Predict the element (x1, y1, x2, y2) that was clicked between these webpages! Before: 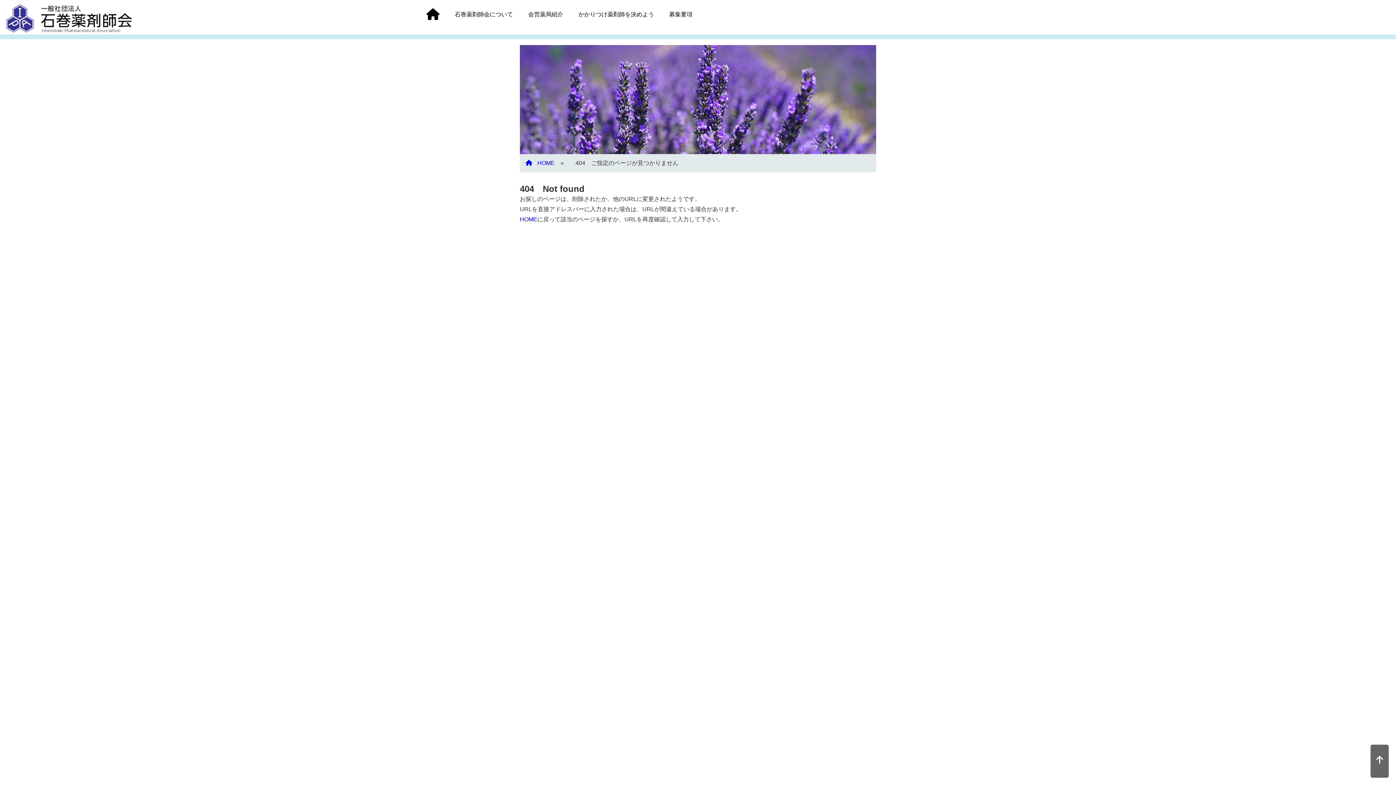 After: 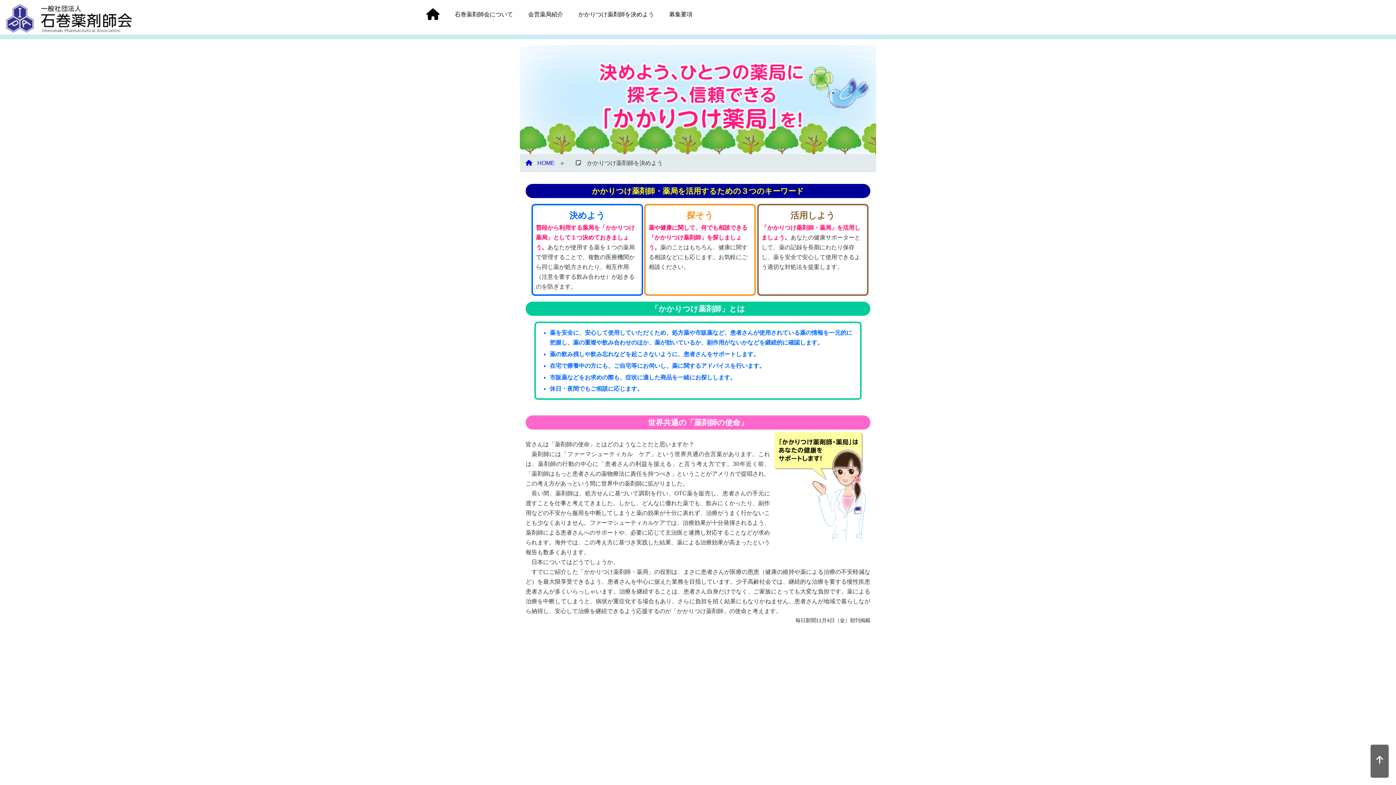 Action: label: かかりつけ薬剤師を決めよう bbox: (578, 11, 654, 17)